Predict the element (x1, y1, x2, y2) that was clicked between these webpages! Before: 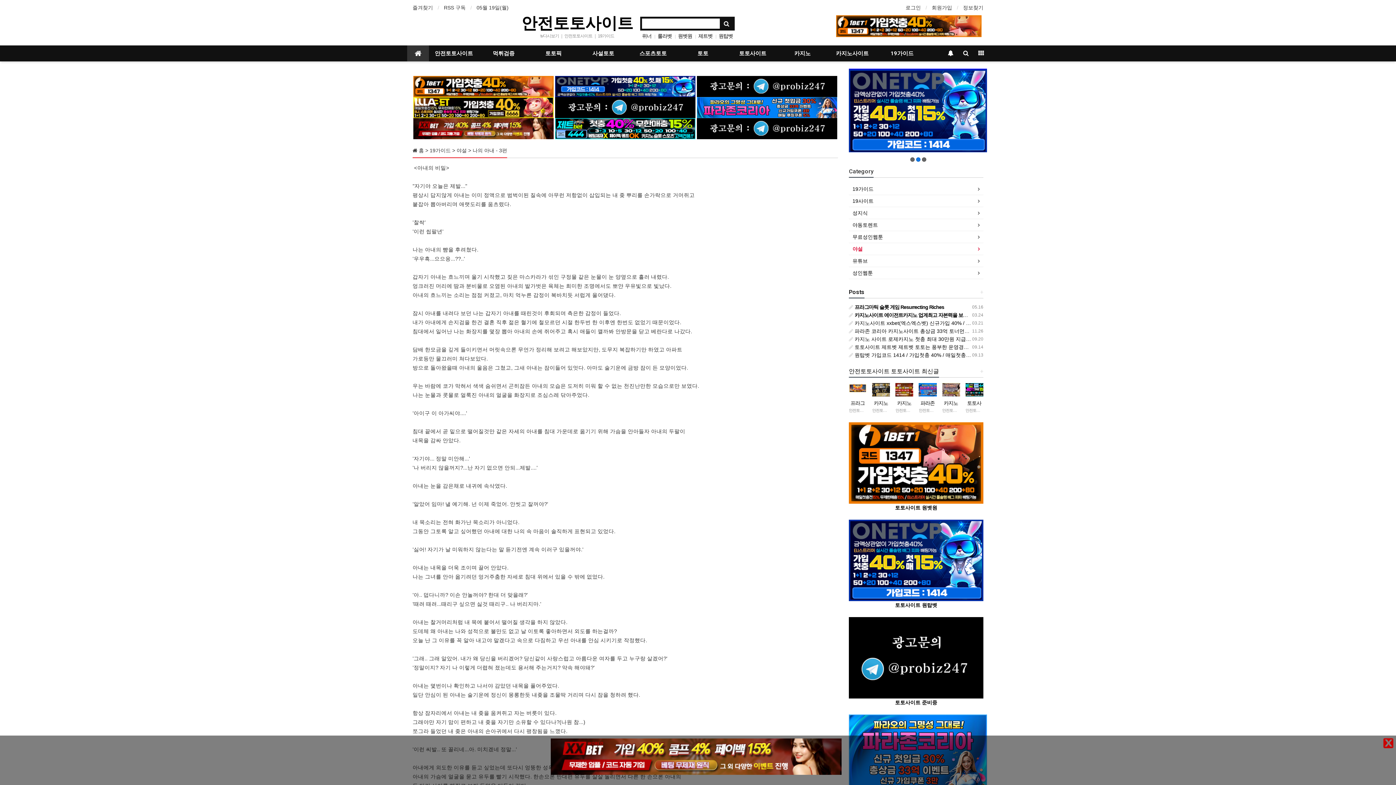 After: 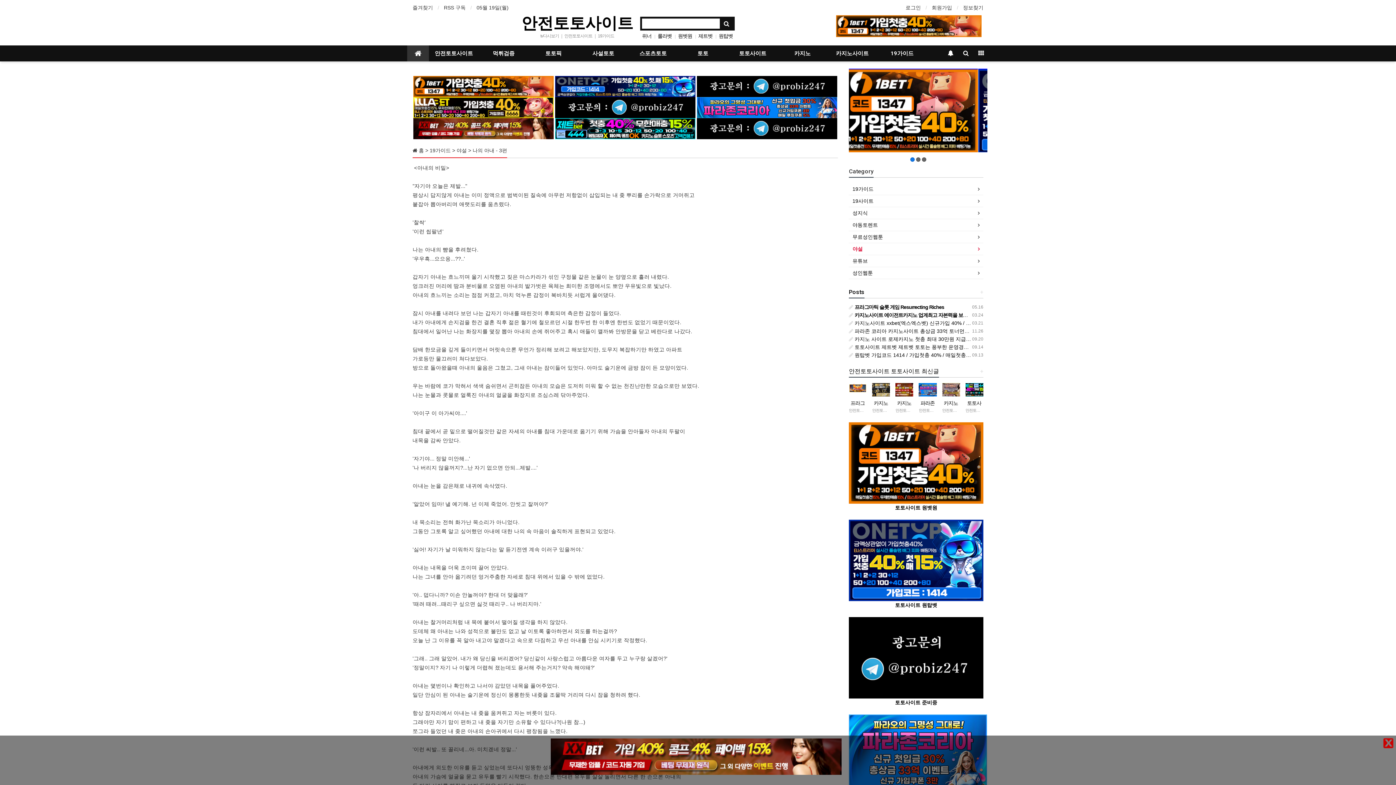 Action: bbox: (697, 104, 837, 110)